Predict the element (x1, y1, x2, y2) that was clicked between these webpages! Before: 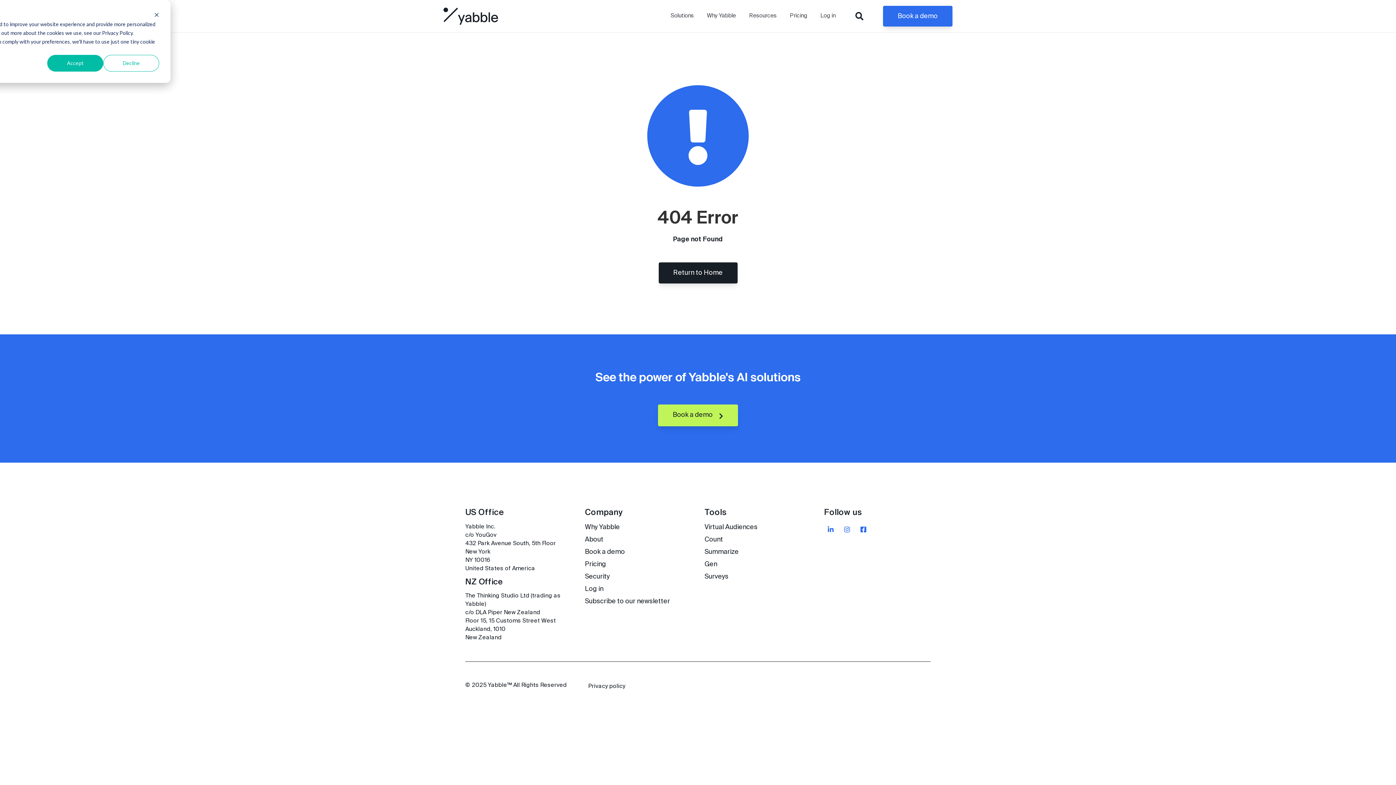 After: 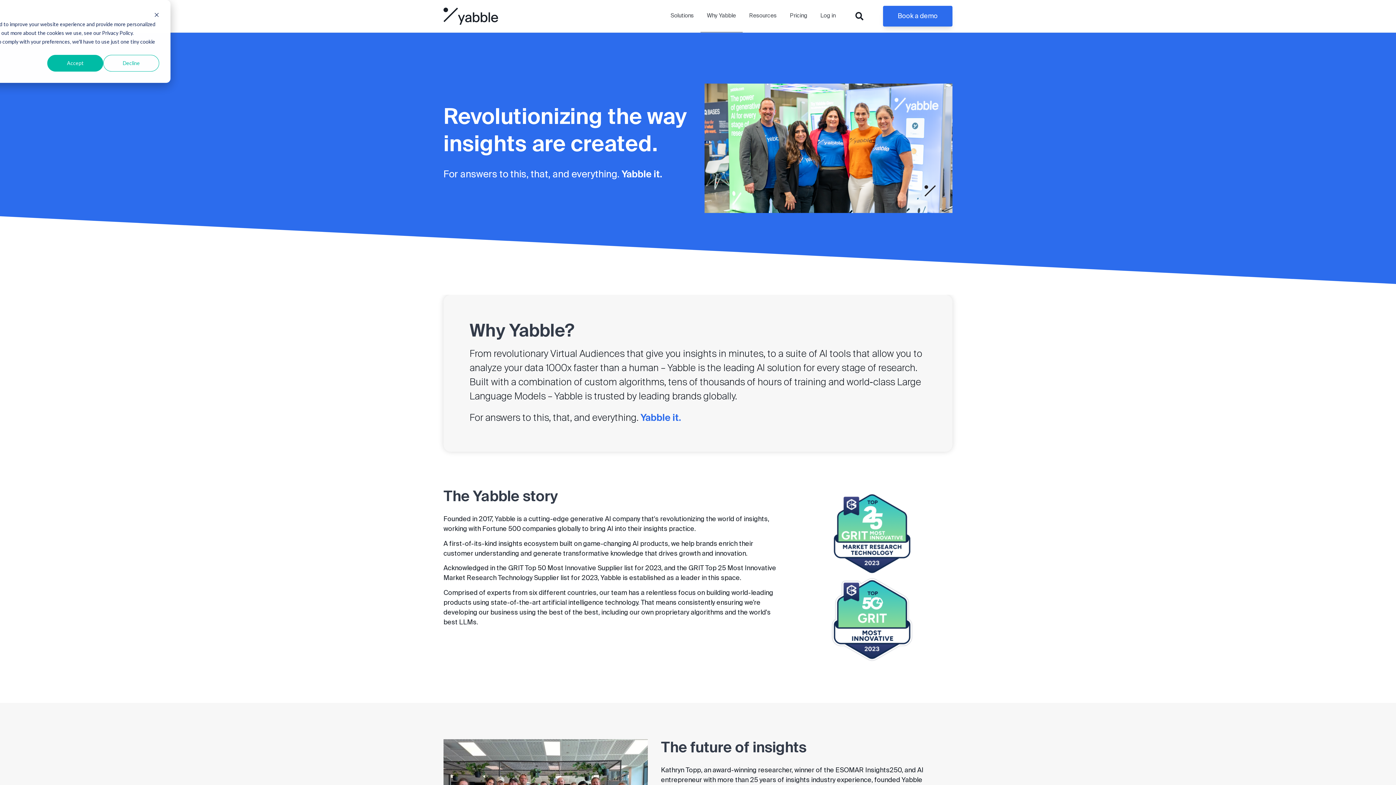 Action: label: About bbox: (585, 535, 691, 544)